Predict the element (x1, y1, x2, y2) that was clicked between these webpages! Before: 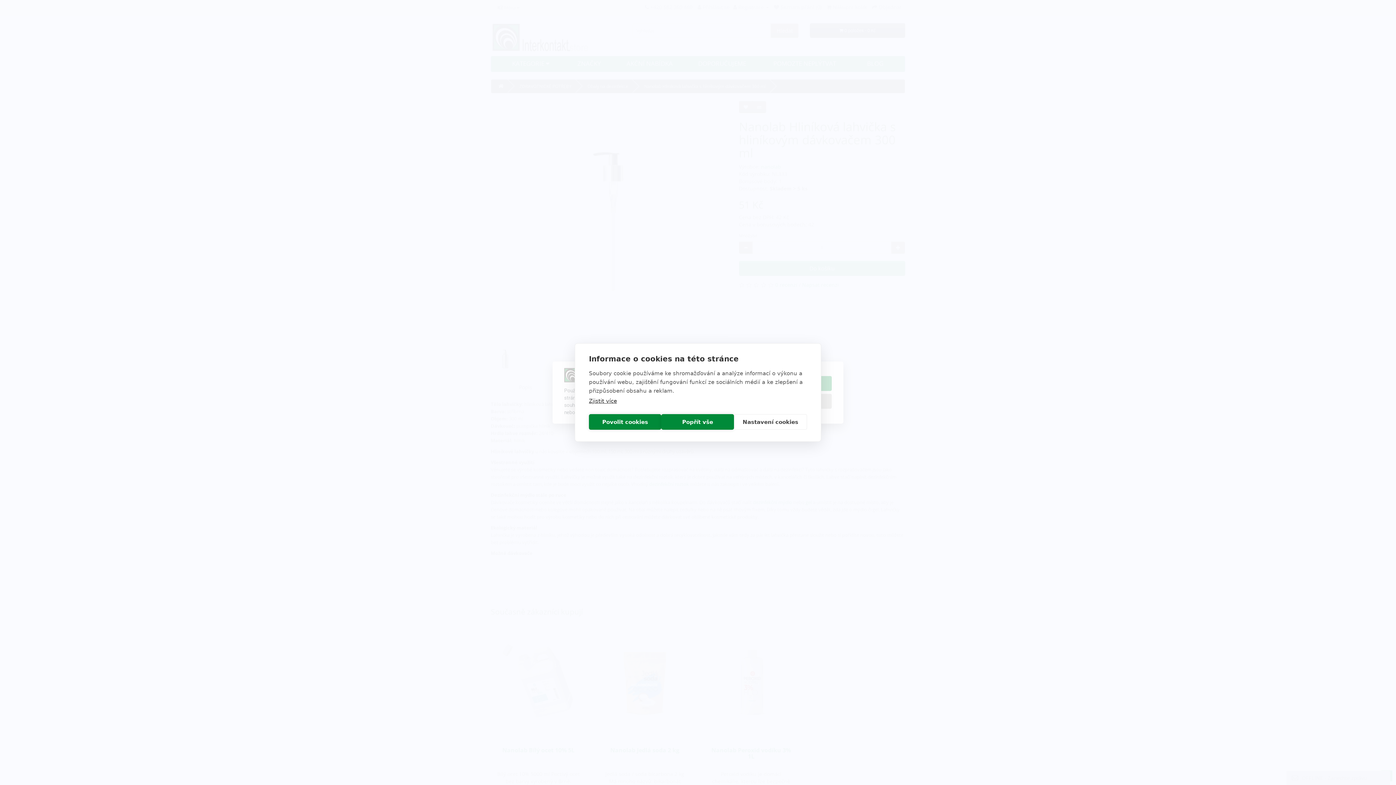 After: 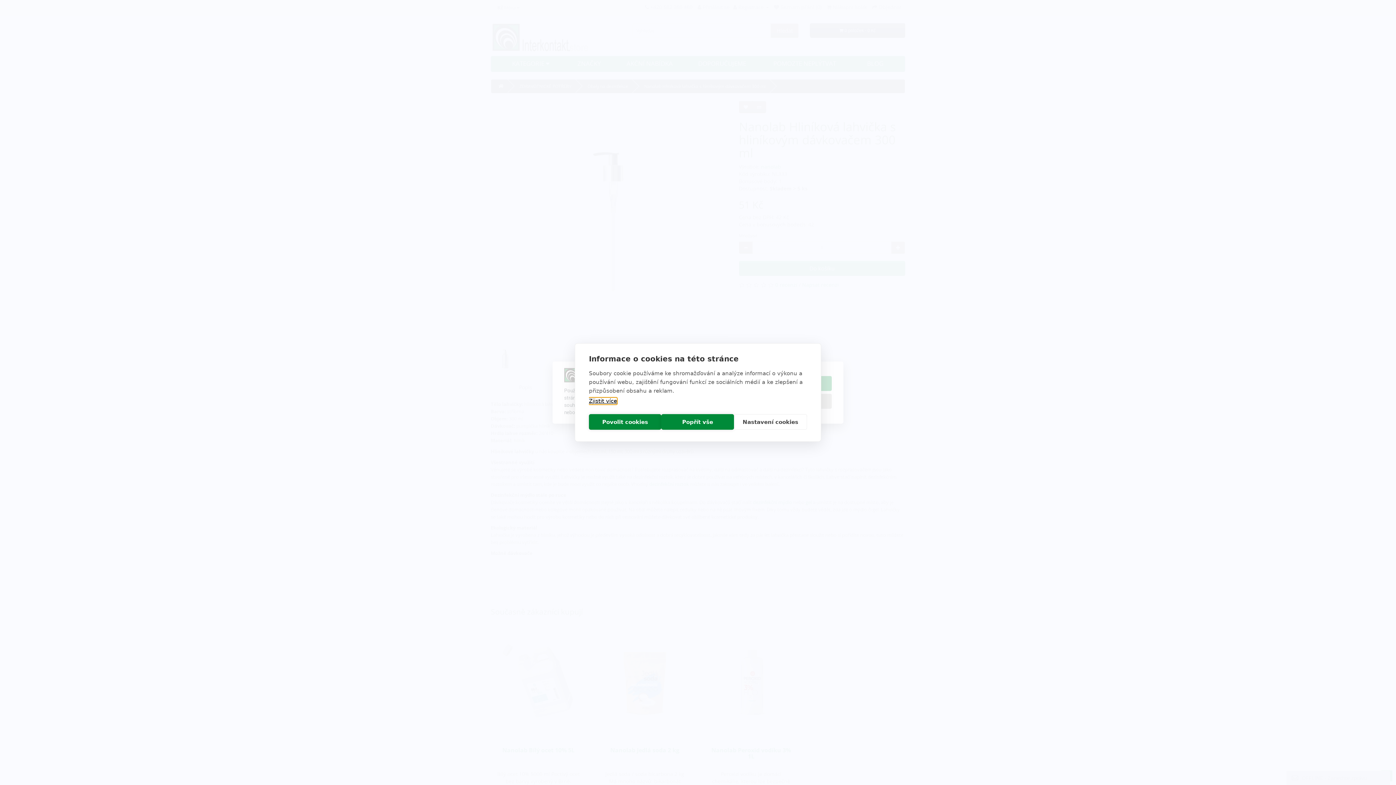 Action: bbox: (589, 398, 617, 404) label: Zjistit více